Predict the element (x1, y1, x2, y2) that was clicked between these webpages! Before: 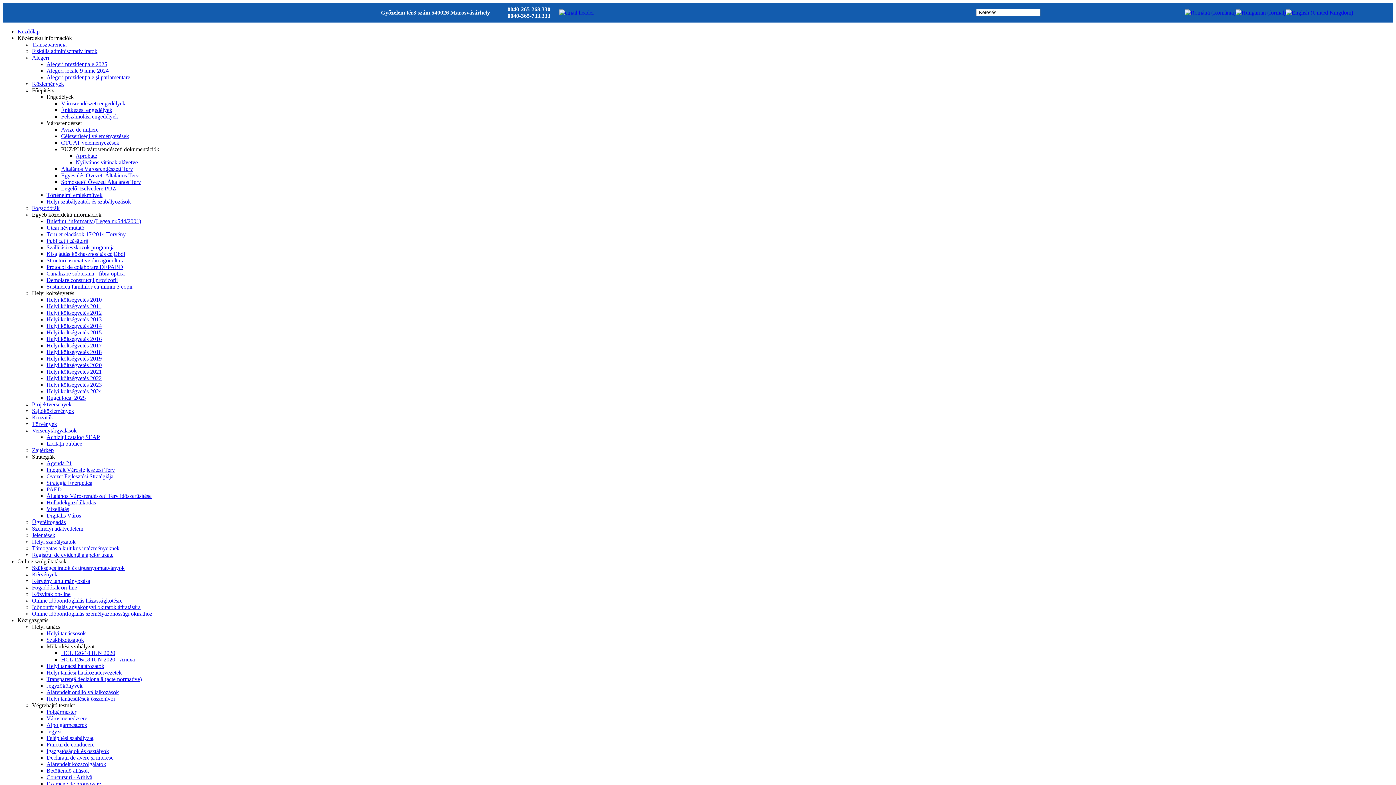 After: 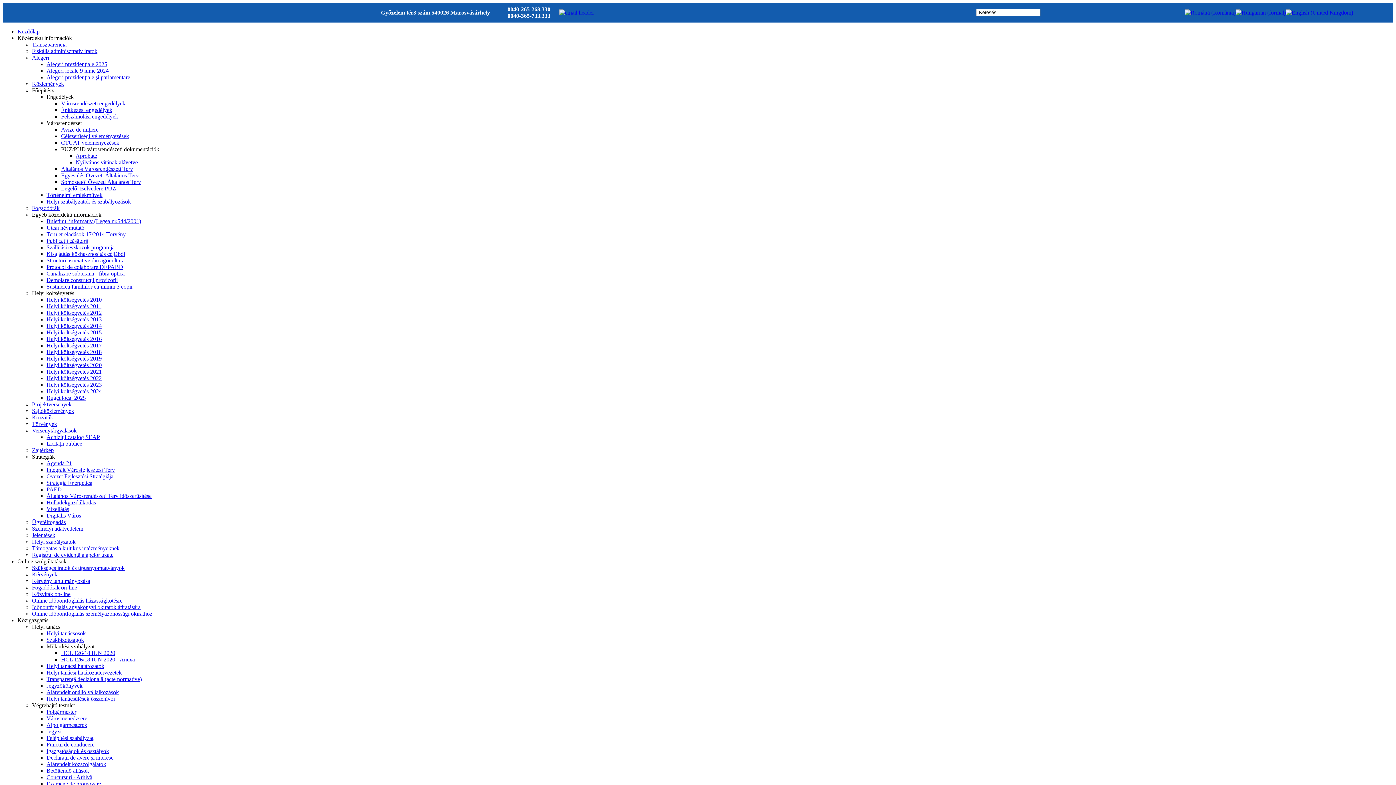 Action: label: Általános Városrendészeti Terv bbox: (61, 165, 133, 172)